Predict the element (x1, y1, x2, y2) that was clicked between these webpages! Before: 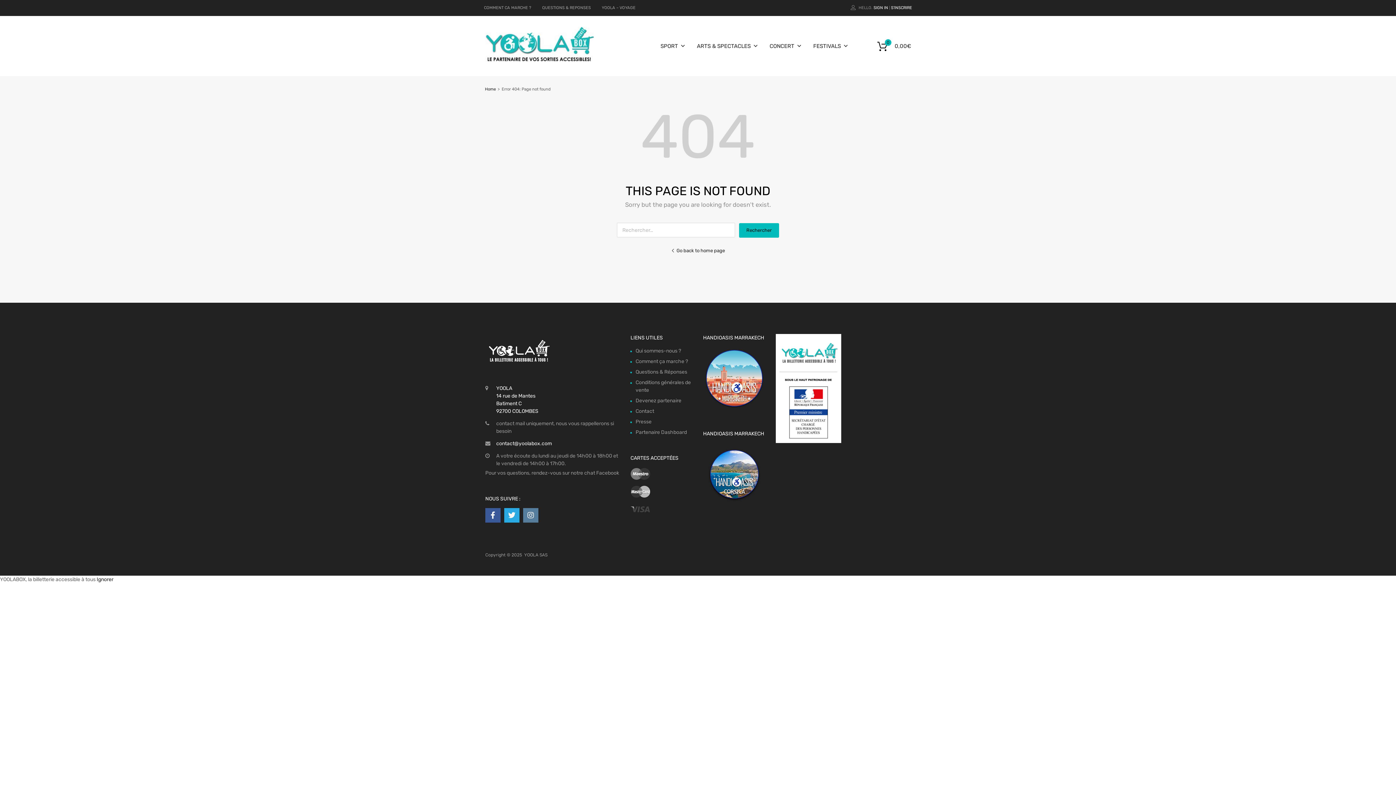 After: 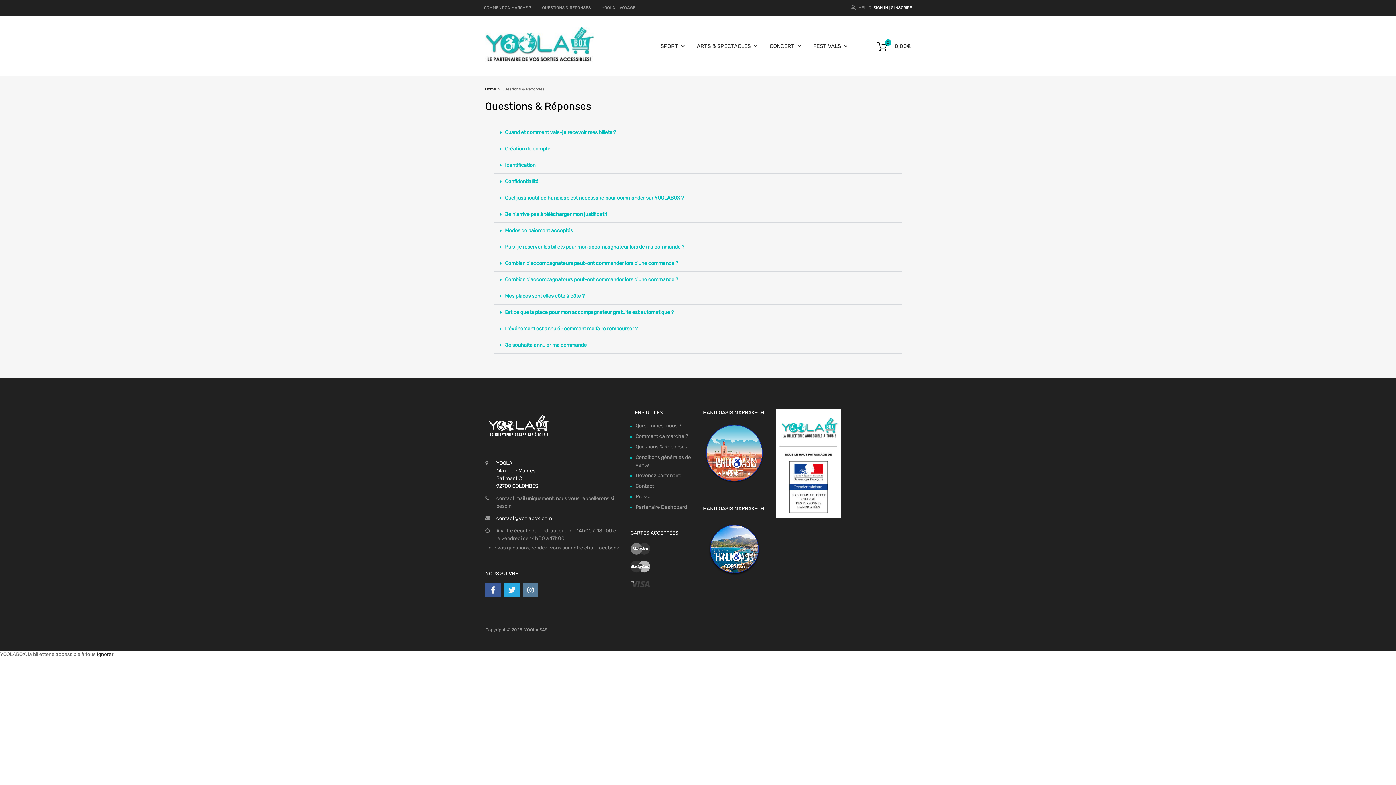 Action: label: QUESTIONS & REPONSES bbox: (542, 5, 590, 10)